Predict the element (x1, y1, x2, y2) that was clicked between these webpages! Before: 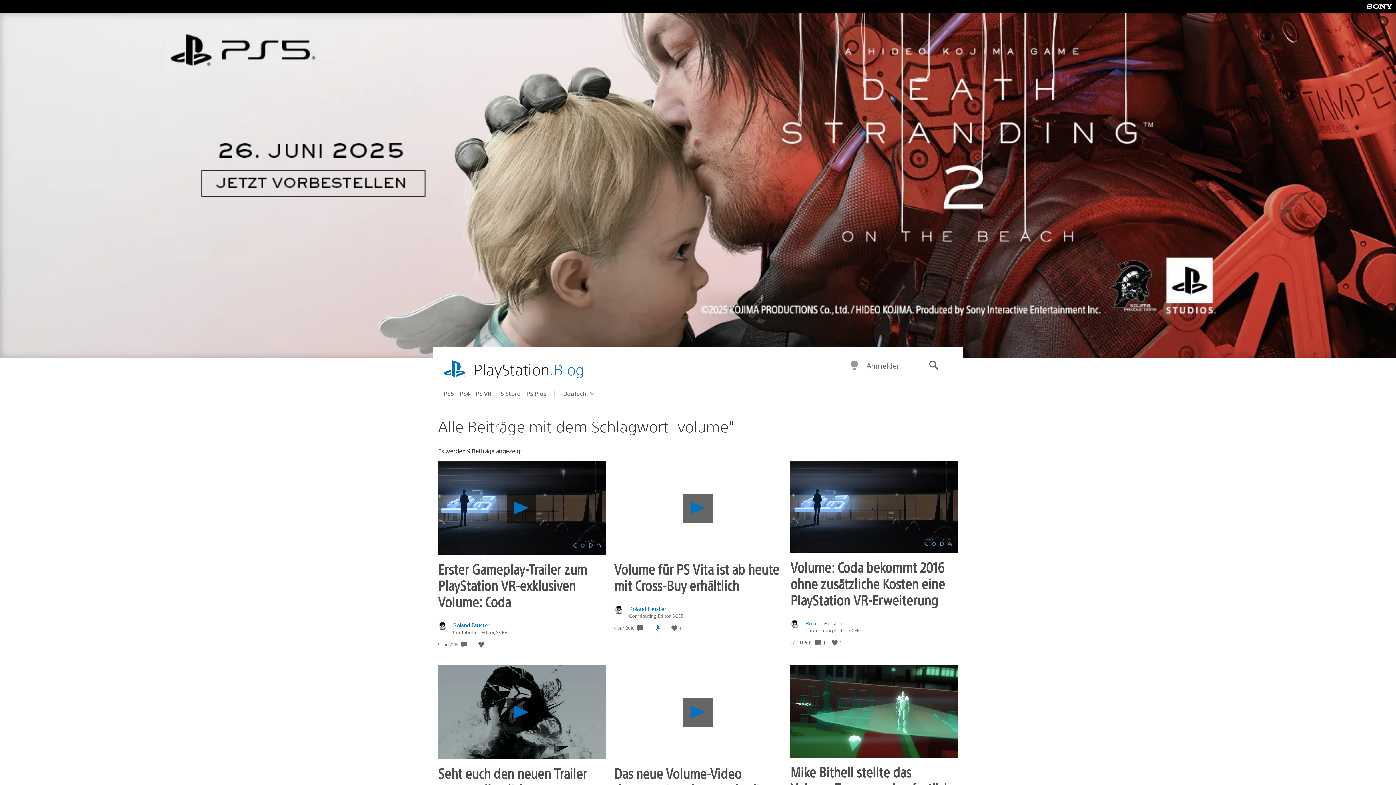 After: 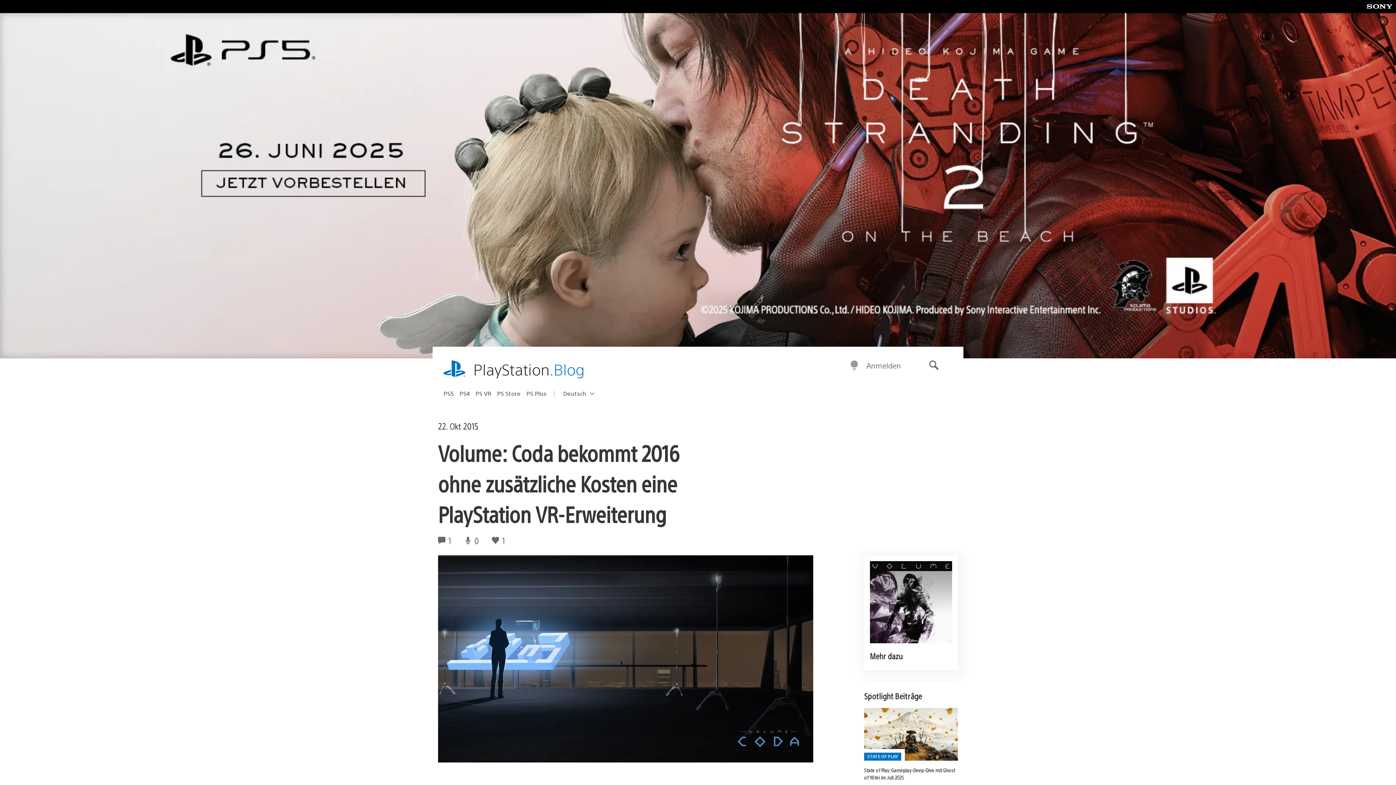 Action: bbox: (790, 461, 958, 553)